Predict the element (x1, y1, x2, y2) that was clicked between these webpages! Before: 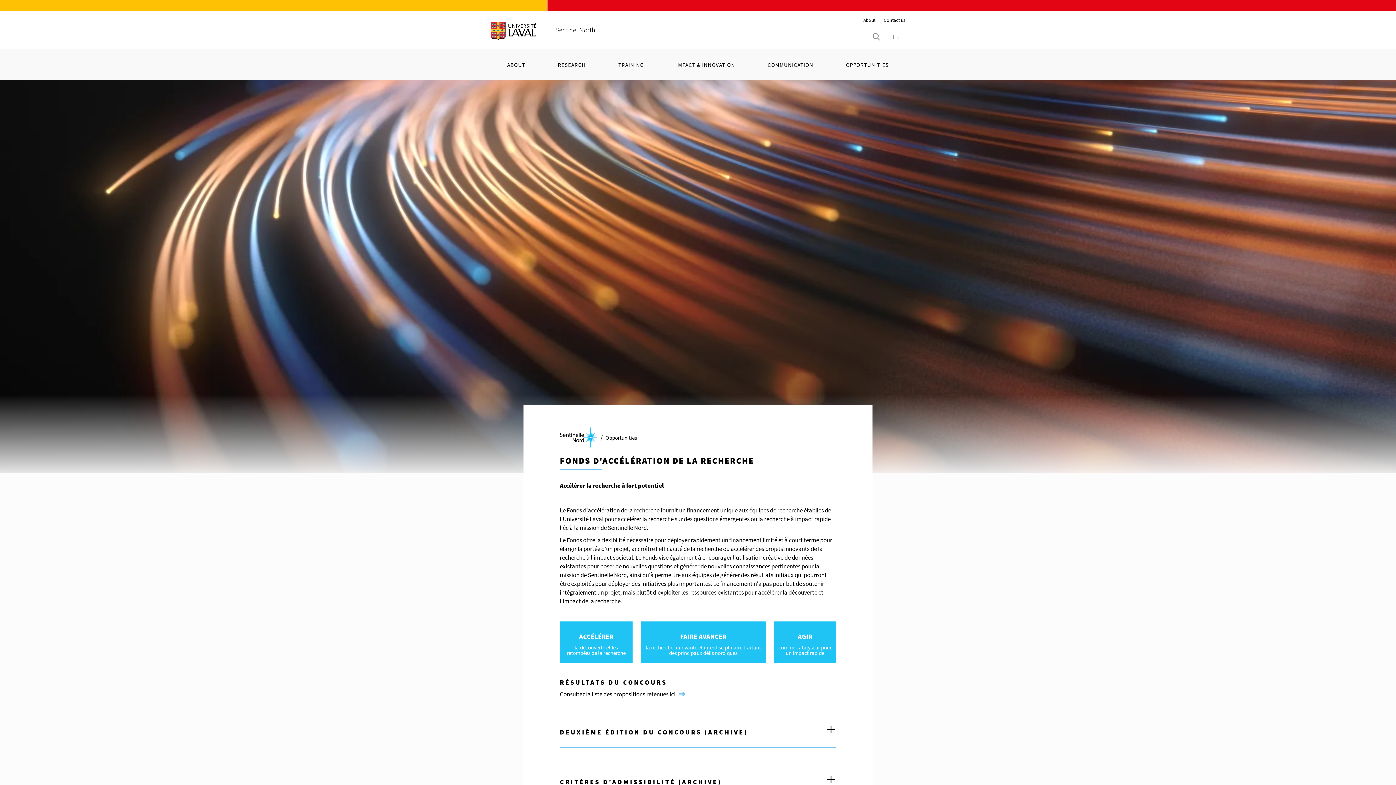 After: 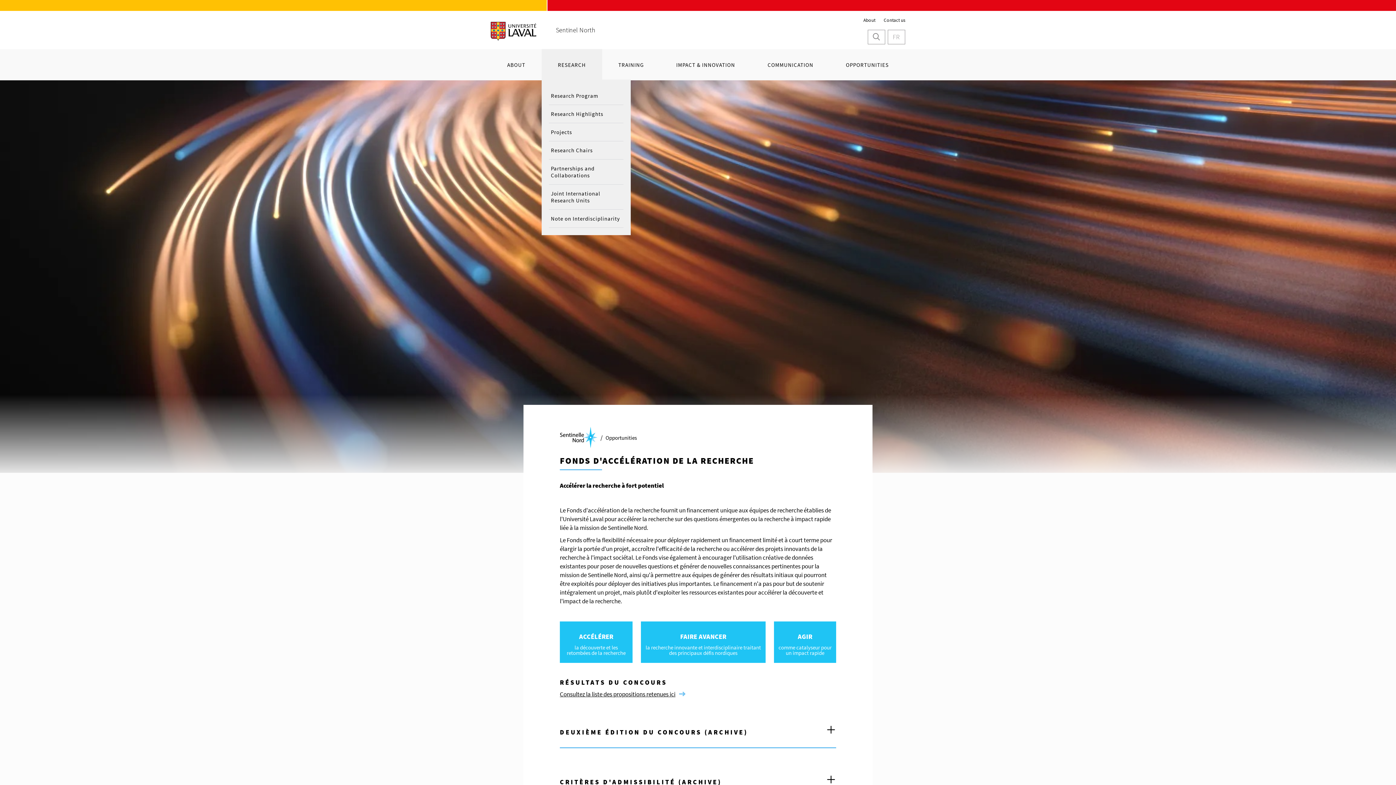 Action: bbox: (541, 49, 602, 80) label: RESEARCH